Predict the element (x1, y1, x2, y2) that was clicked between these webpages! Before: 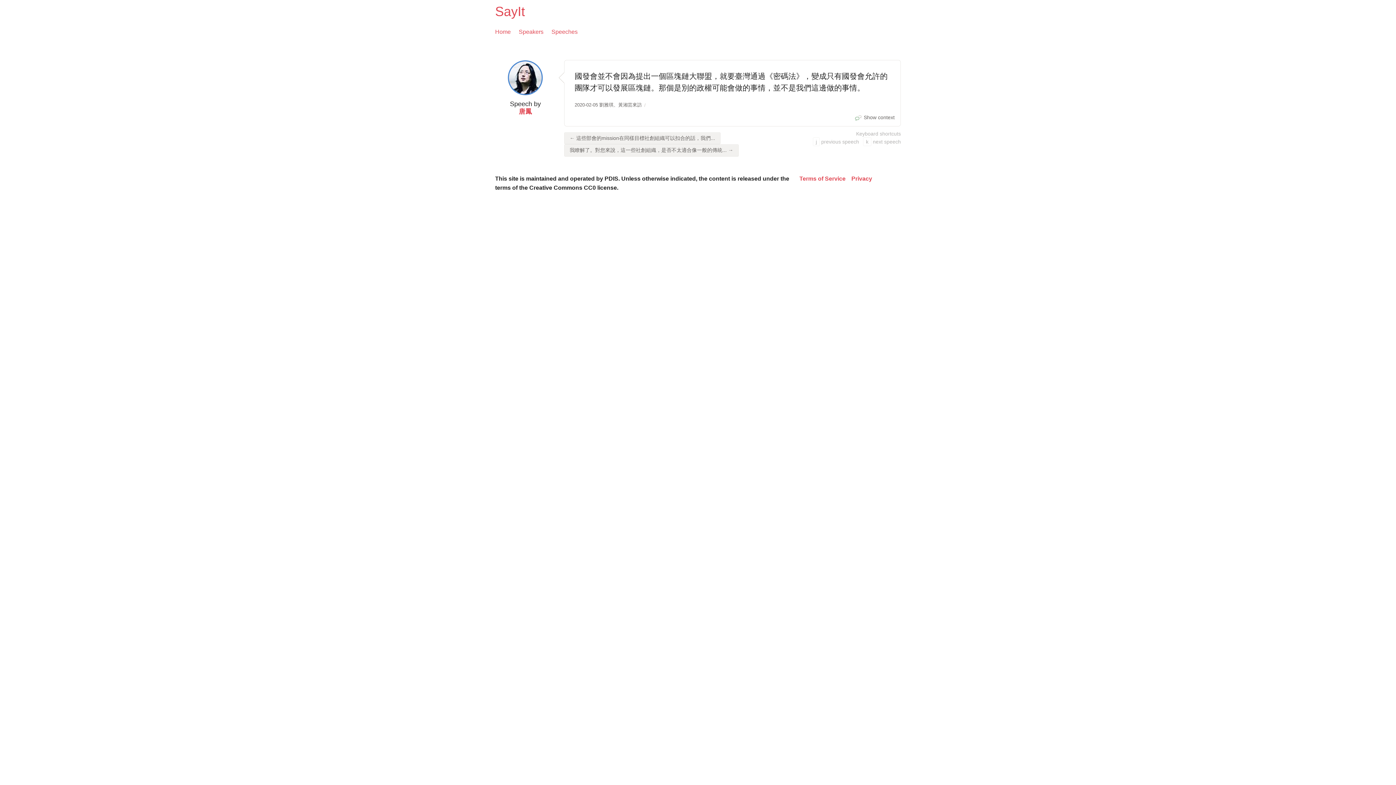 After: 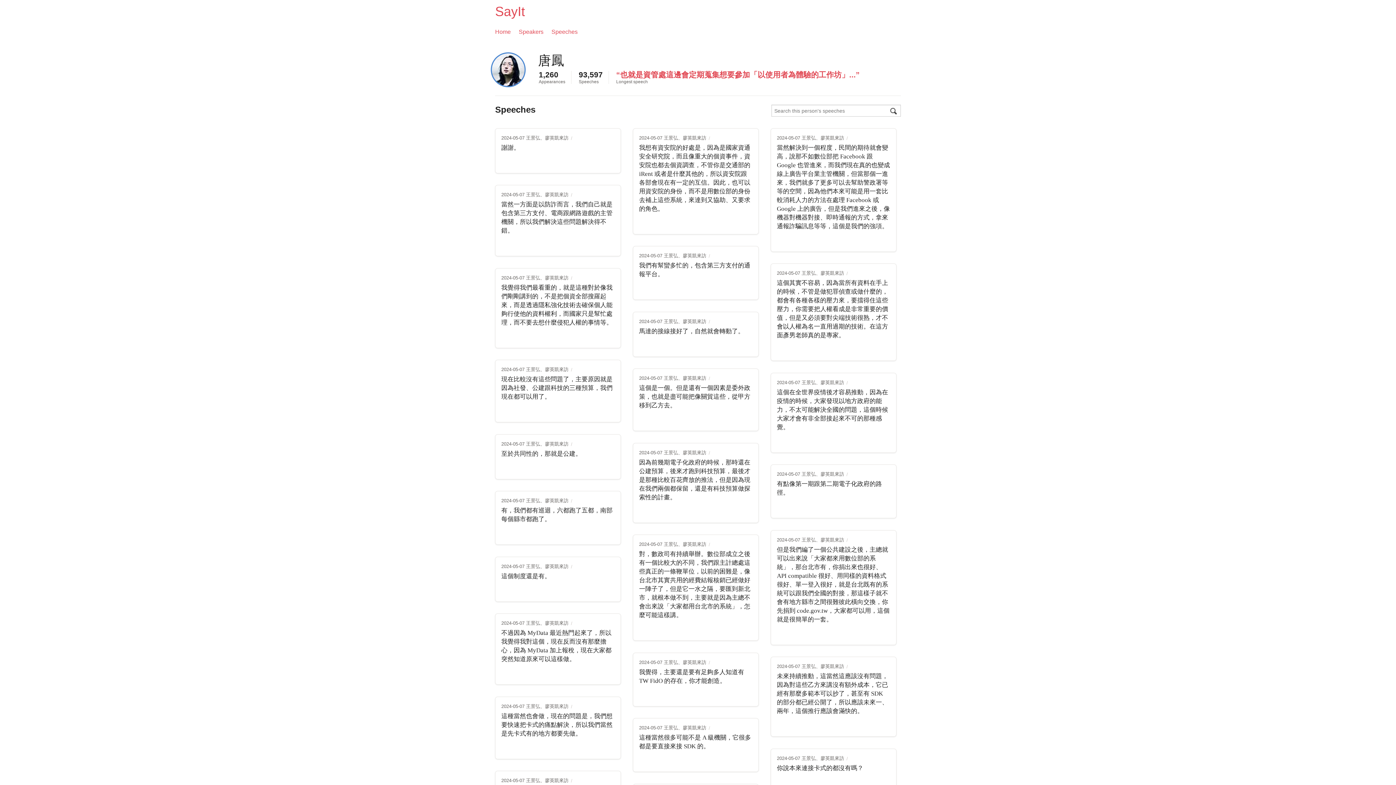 Action: label: 唐鳳 bbox: (518, 108, 532, 115)